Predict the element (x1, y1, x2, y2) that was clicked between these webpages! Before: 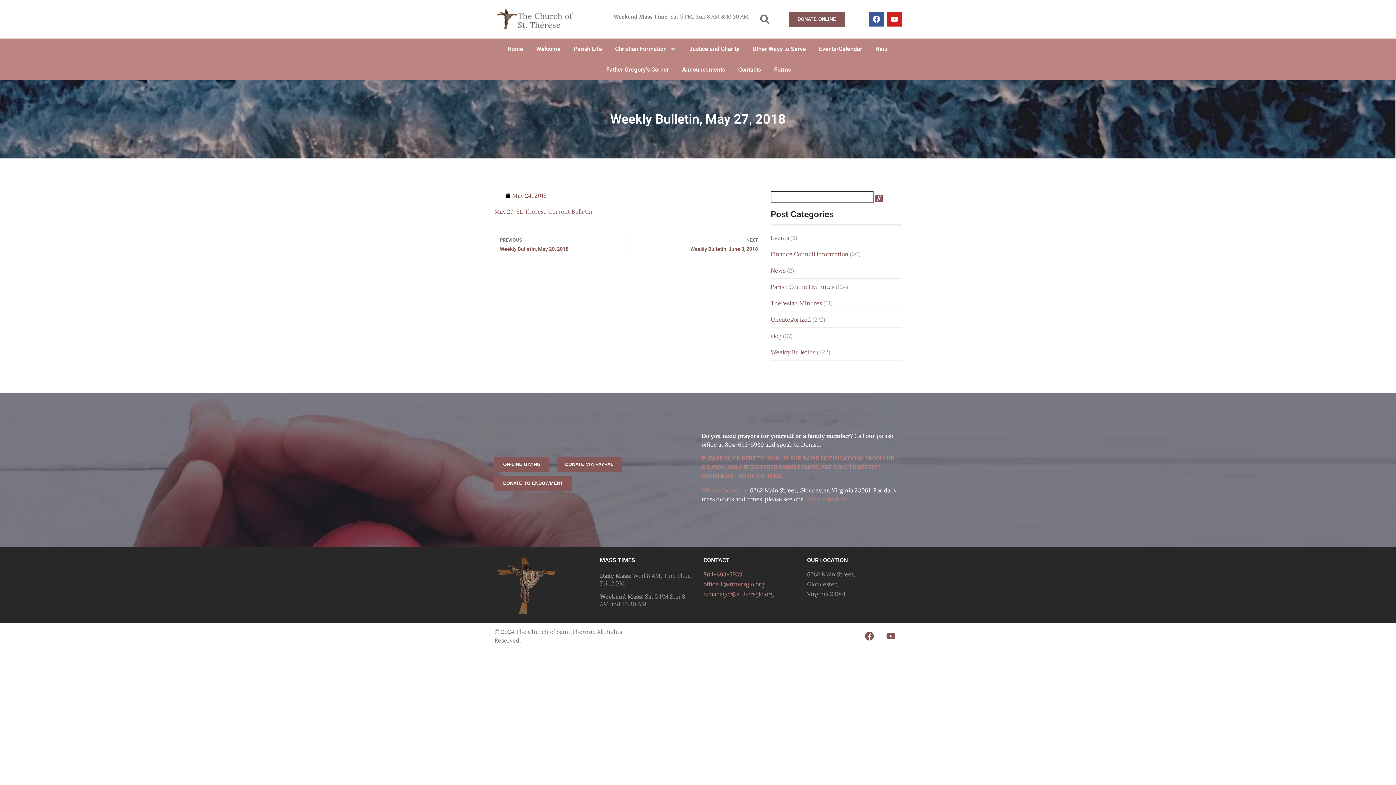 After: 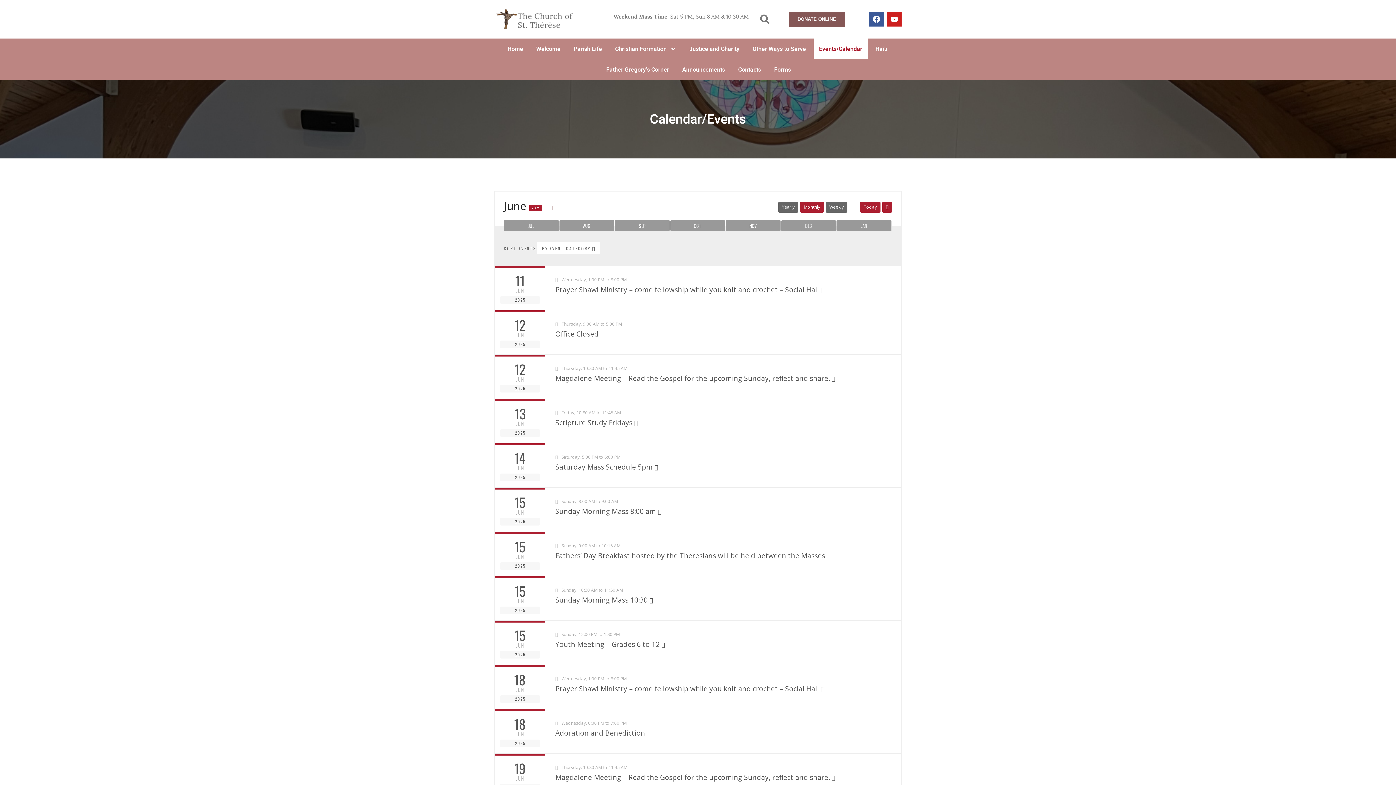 Action: label: Events/Calendar bbox: (813, 38, 868, 59)